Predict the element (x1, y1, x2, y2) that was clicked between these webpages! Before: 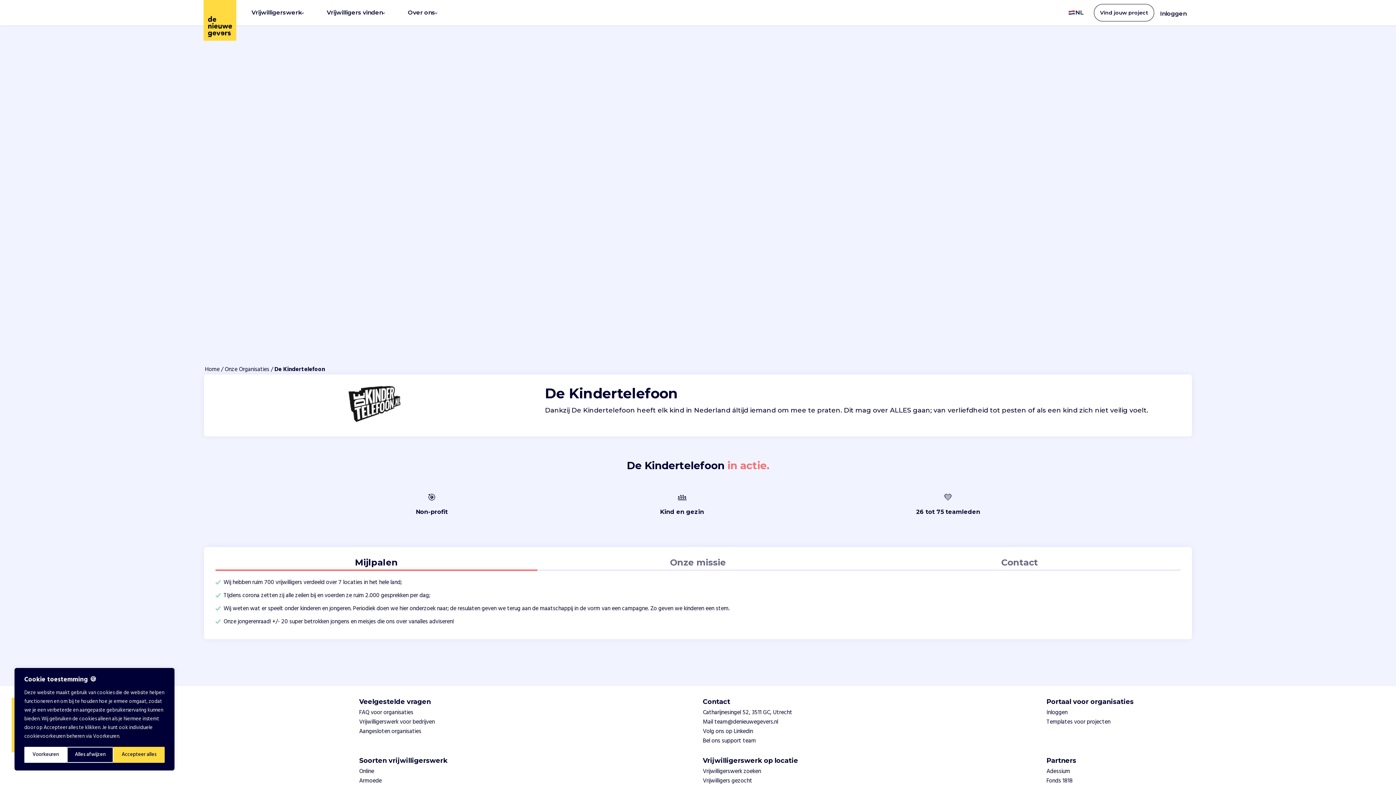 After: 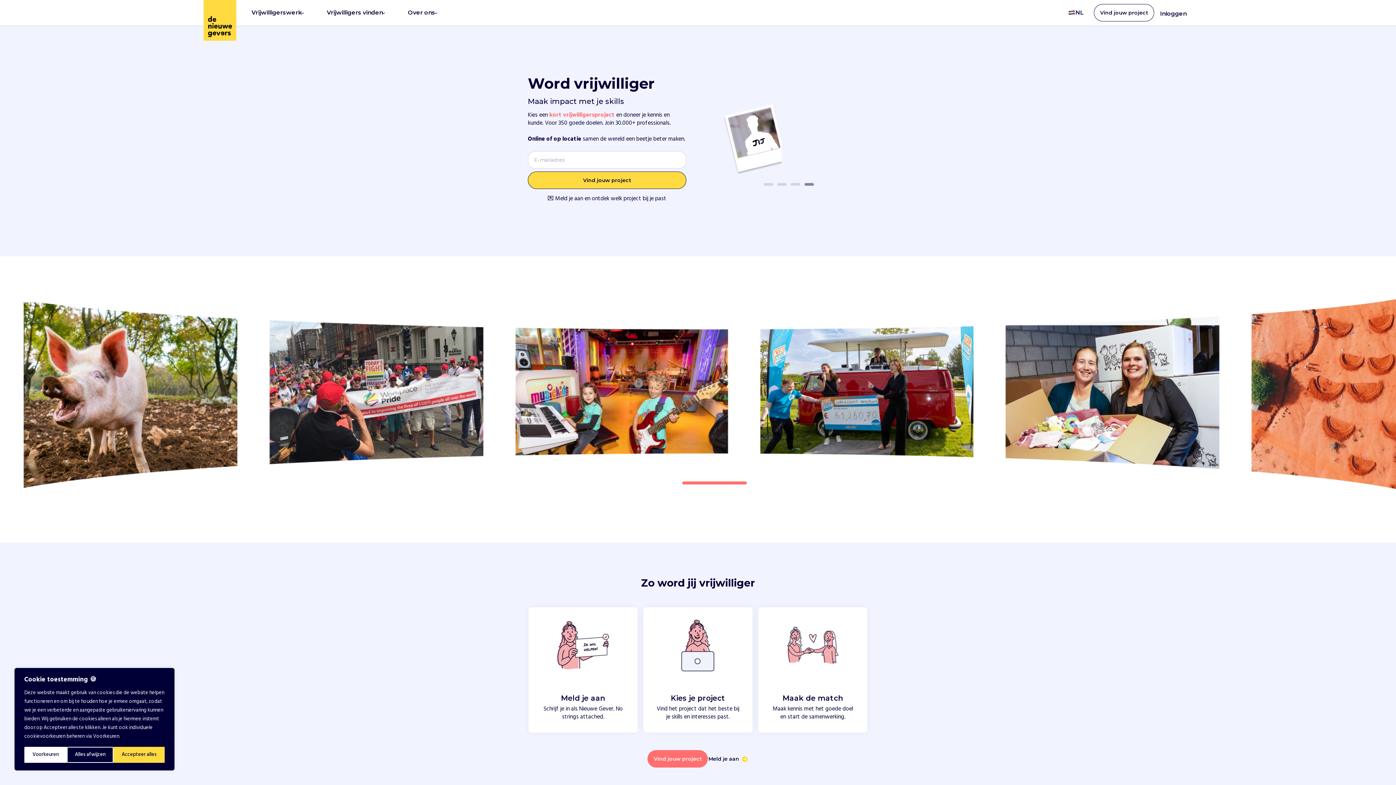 Action: bbox: (703, 767, 761, 776) label: Vrijwilligerswerk zoeken